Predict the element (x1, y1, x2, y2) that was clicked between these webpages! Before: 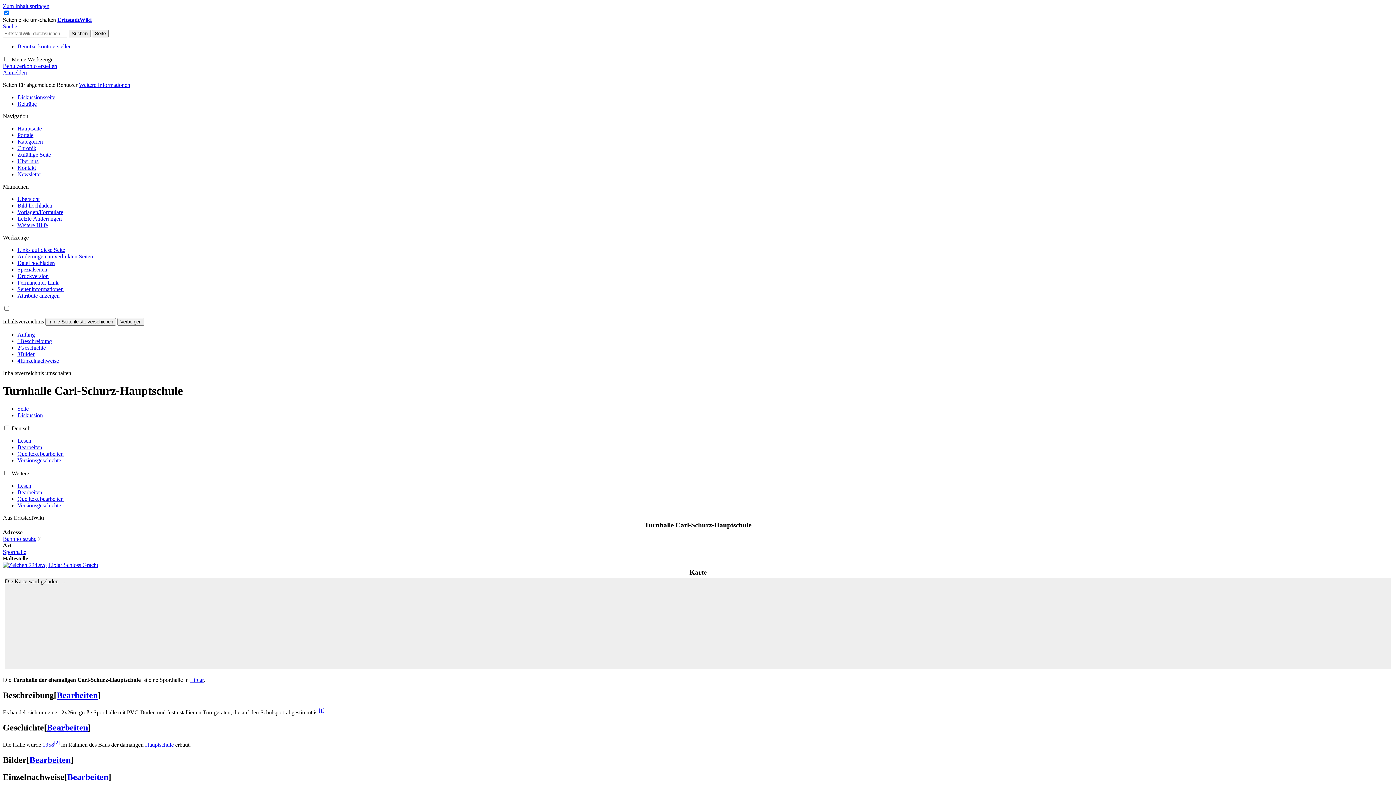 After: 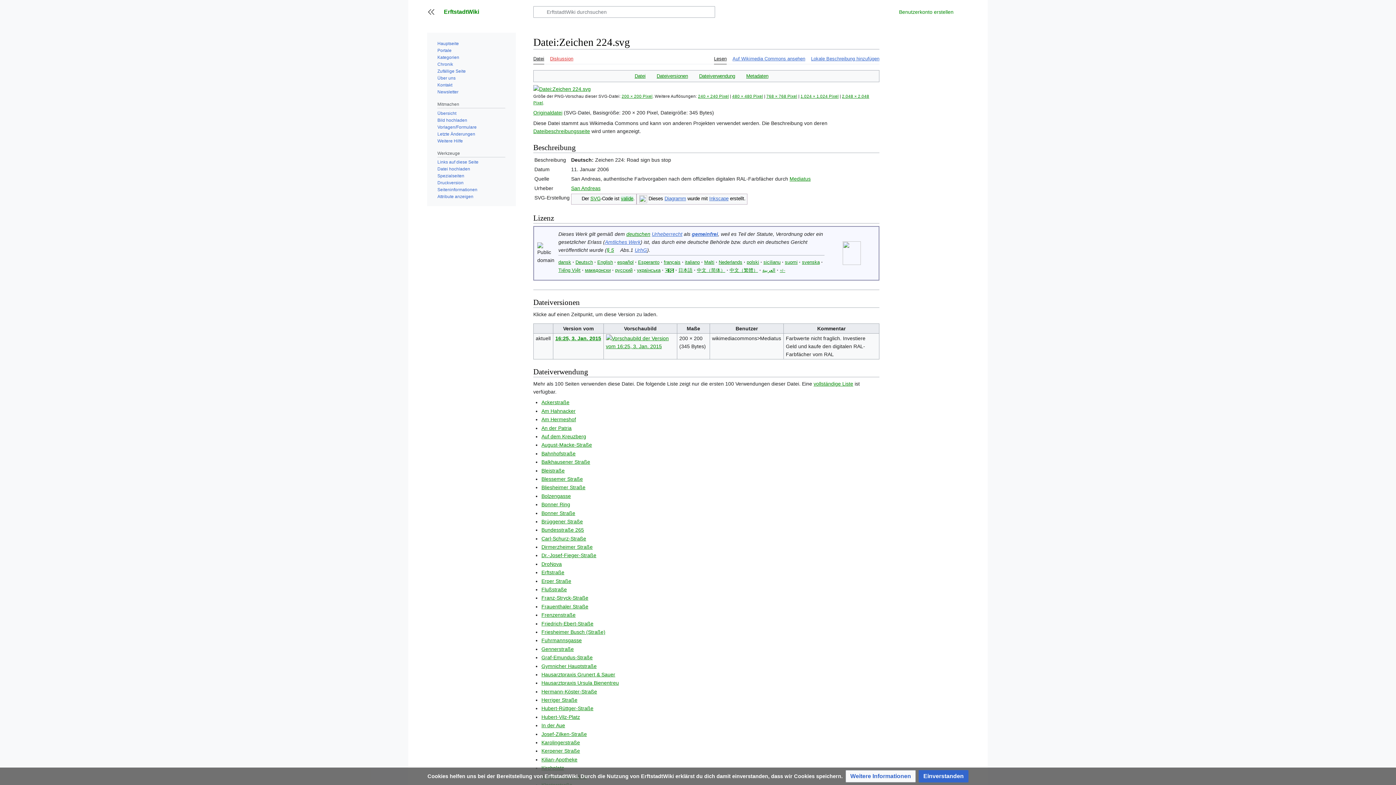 Action: bbox: (2, 562, 46, 568)